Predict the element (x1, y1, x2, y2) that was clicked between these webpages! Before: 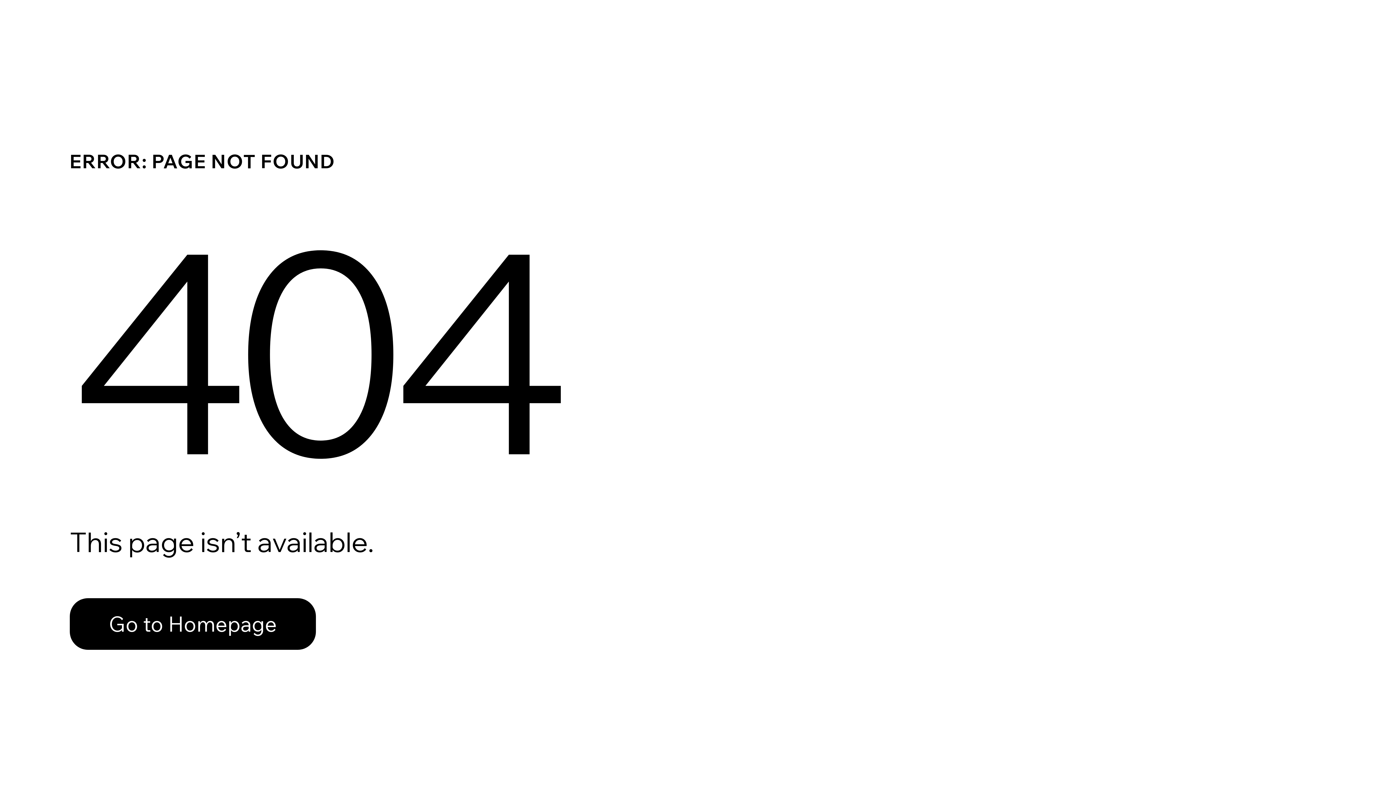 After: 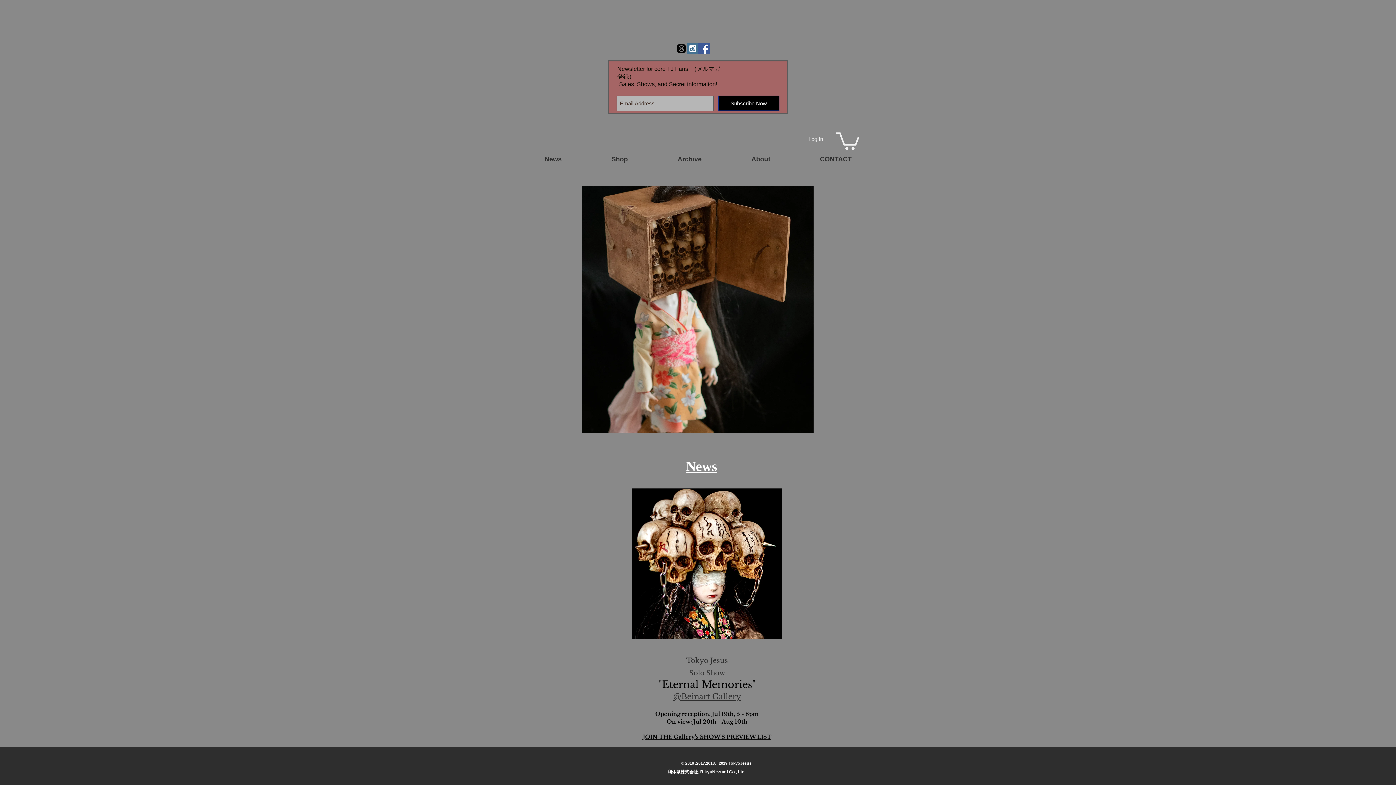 Action: bbox: (69, 582, 768, 659) label: Go to Homepage